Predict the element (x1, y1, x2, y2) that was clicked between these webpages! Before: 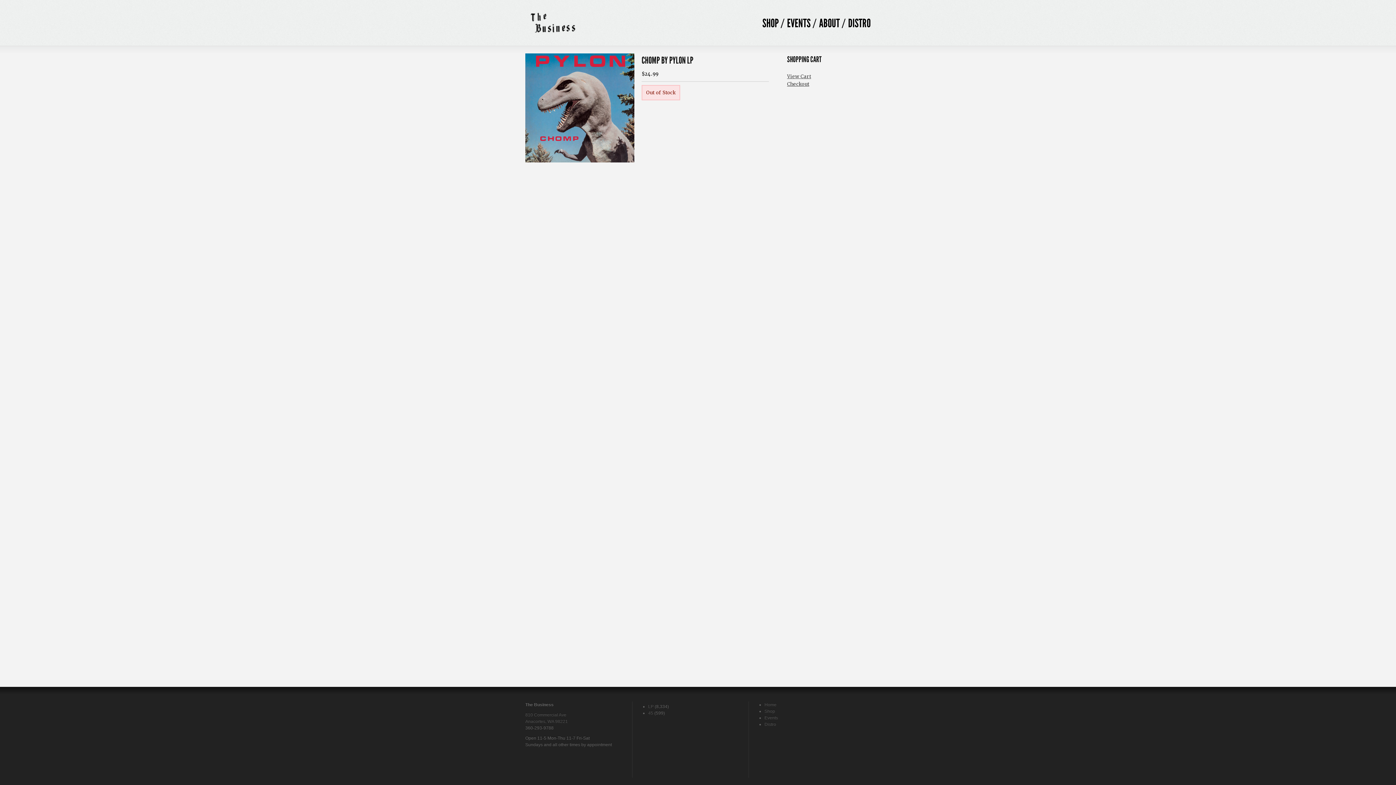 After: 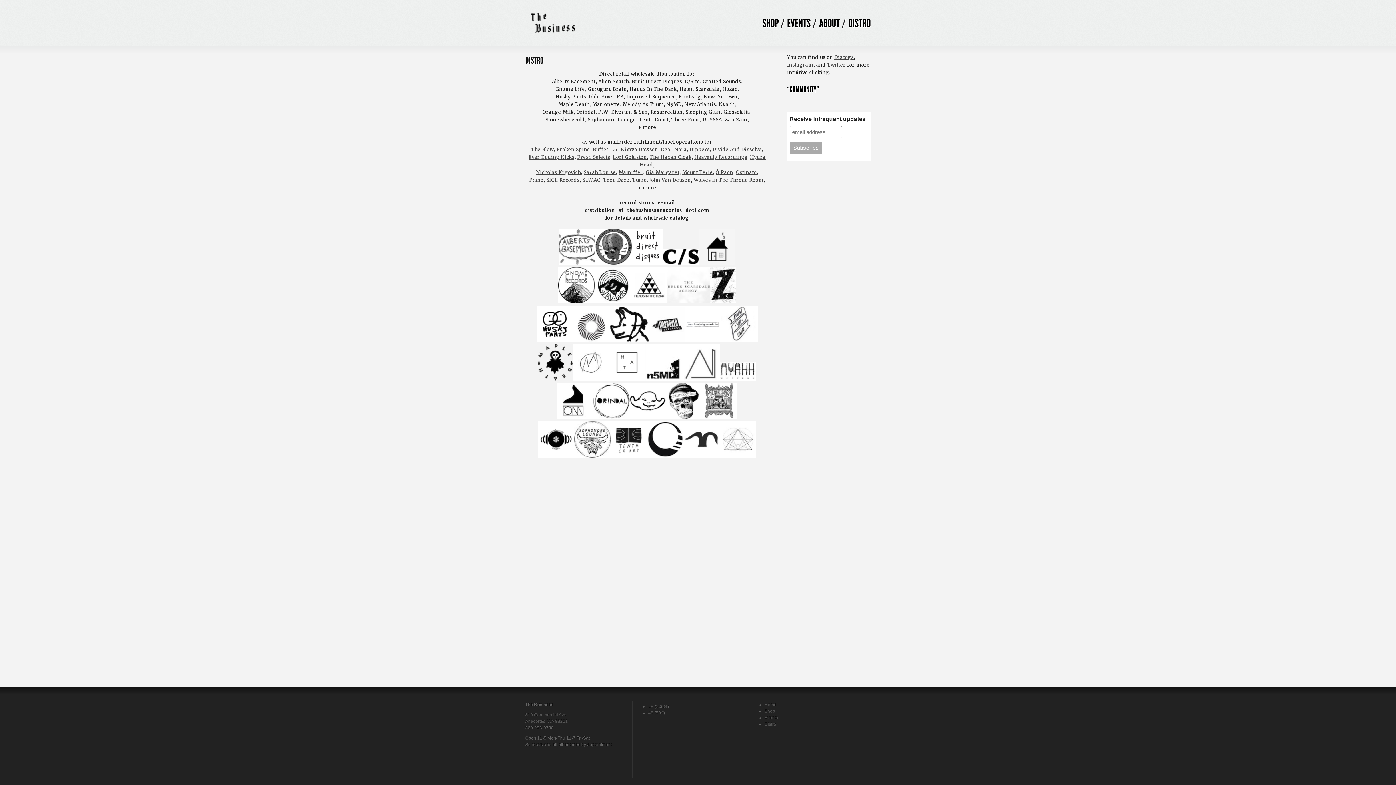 Action: label: DISTRO bbox: (848, 16, 870, 30)